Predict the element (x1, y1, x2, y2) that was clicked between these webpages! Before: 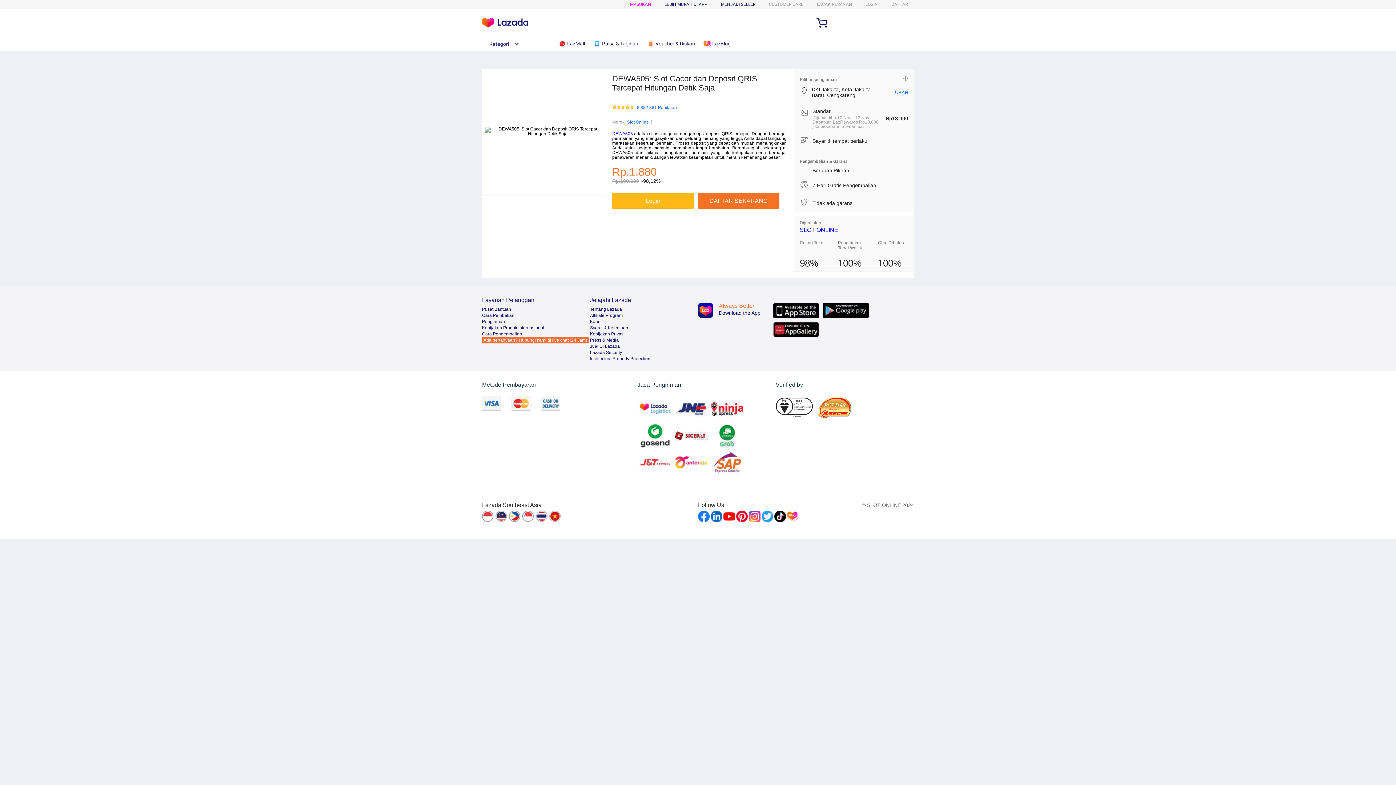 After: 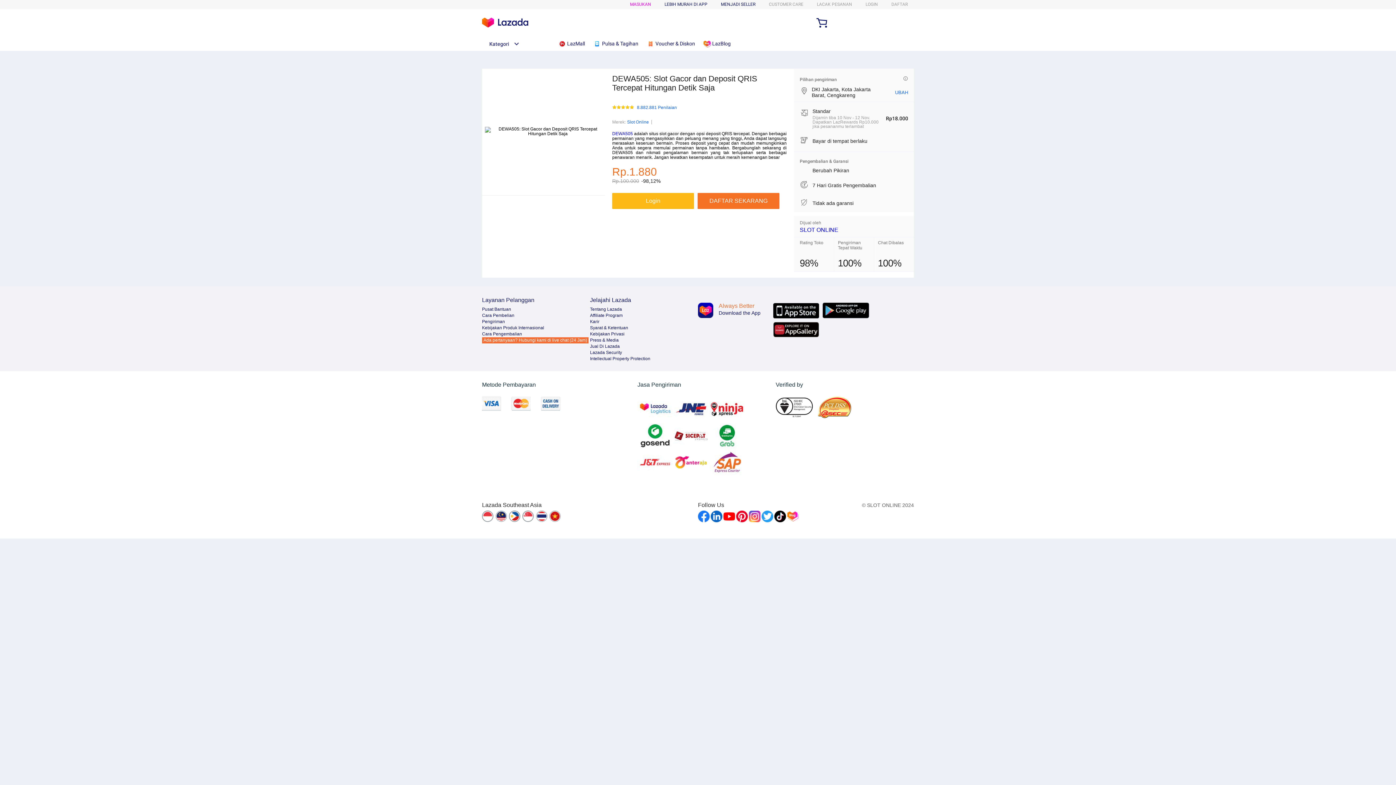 Action: label: Ada pertanyaan? Hubungi kami di live chat (24 Jam) bbox: (482, 337, 588, 343)